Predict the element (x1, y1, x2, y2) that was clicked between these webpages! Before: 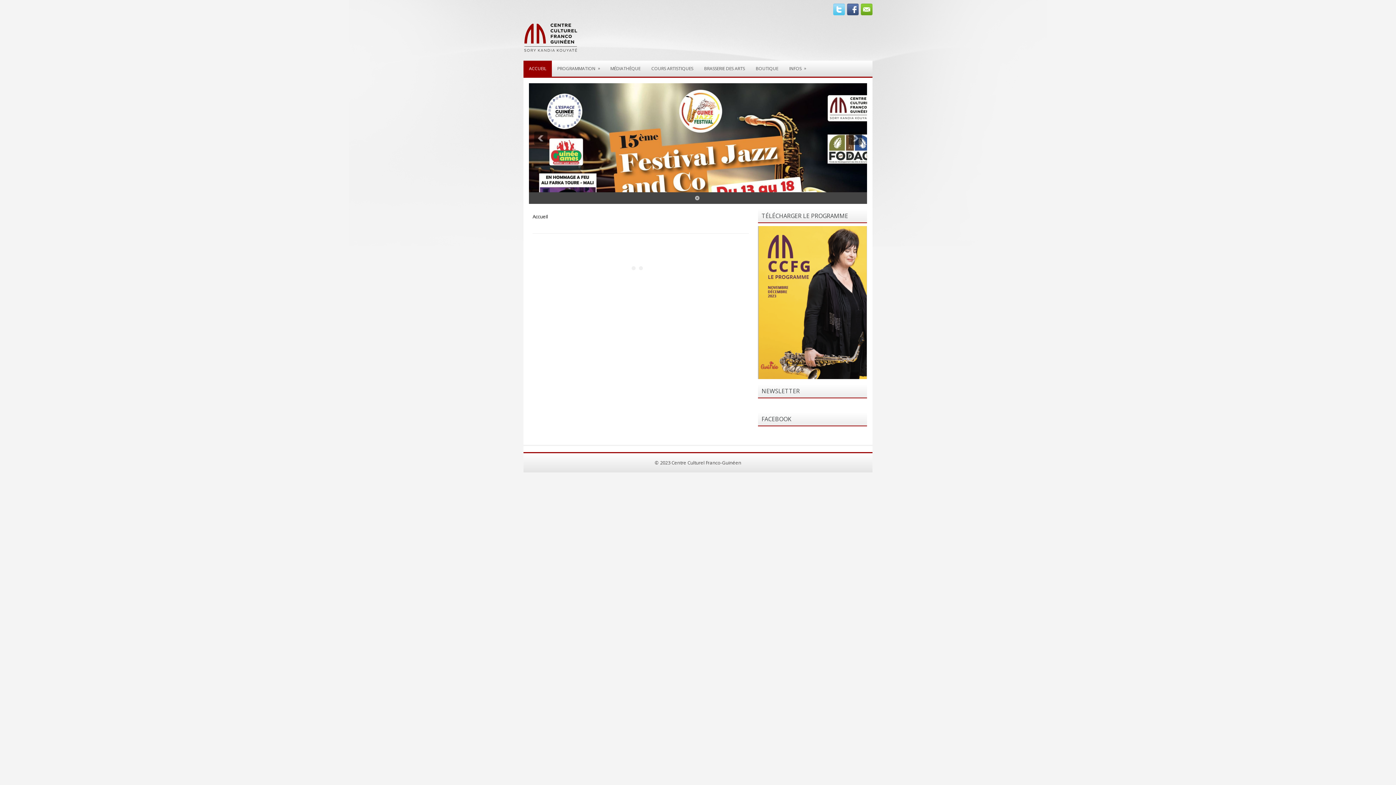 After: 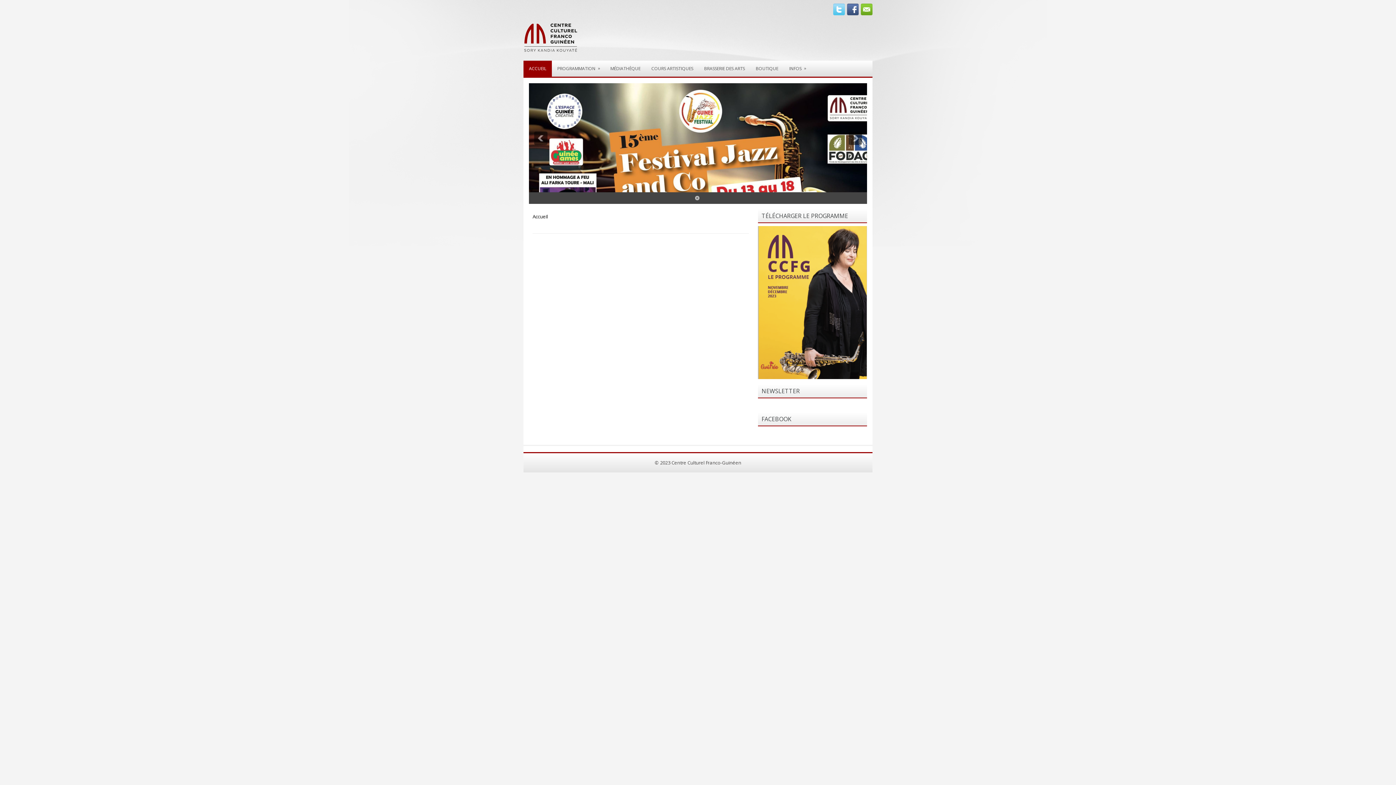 Action: label: TÉLÉCHARGER LE PROGRAMME bbox: (761, 211, 848, 219)